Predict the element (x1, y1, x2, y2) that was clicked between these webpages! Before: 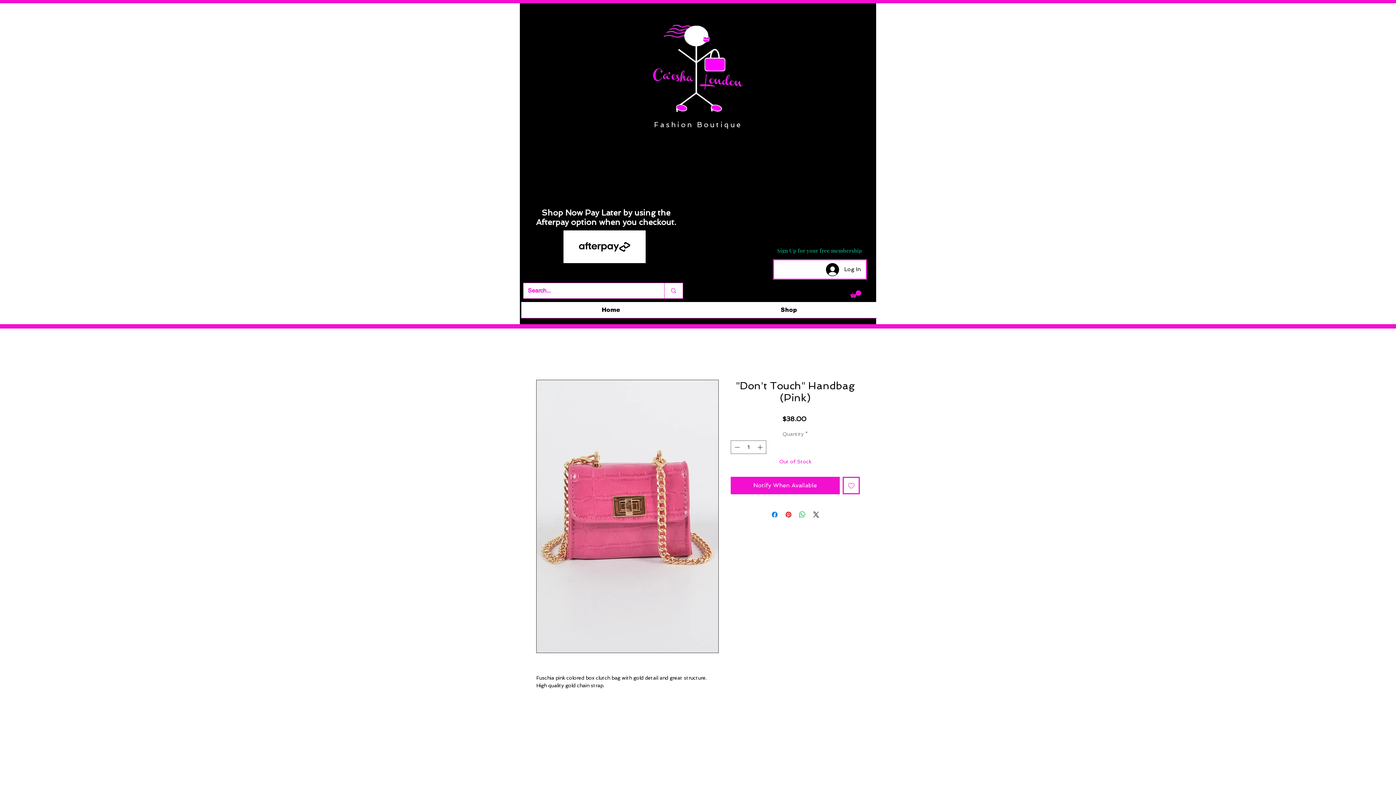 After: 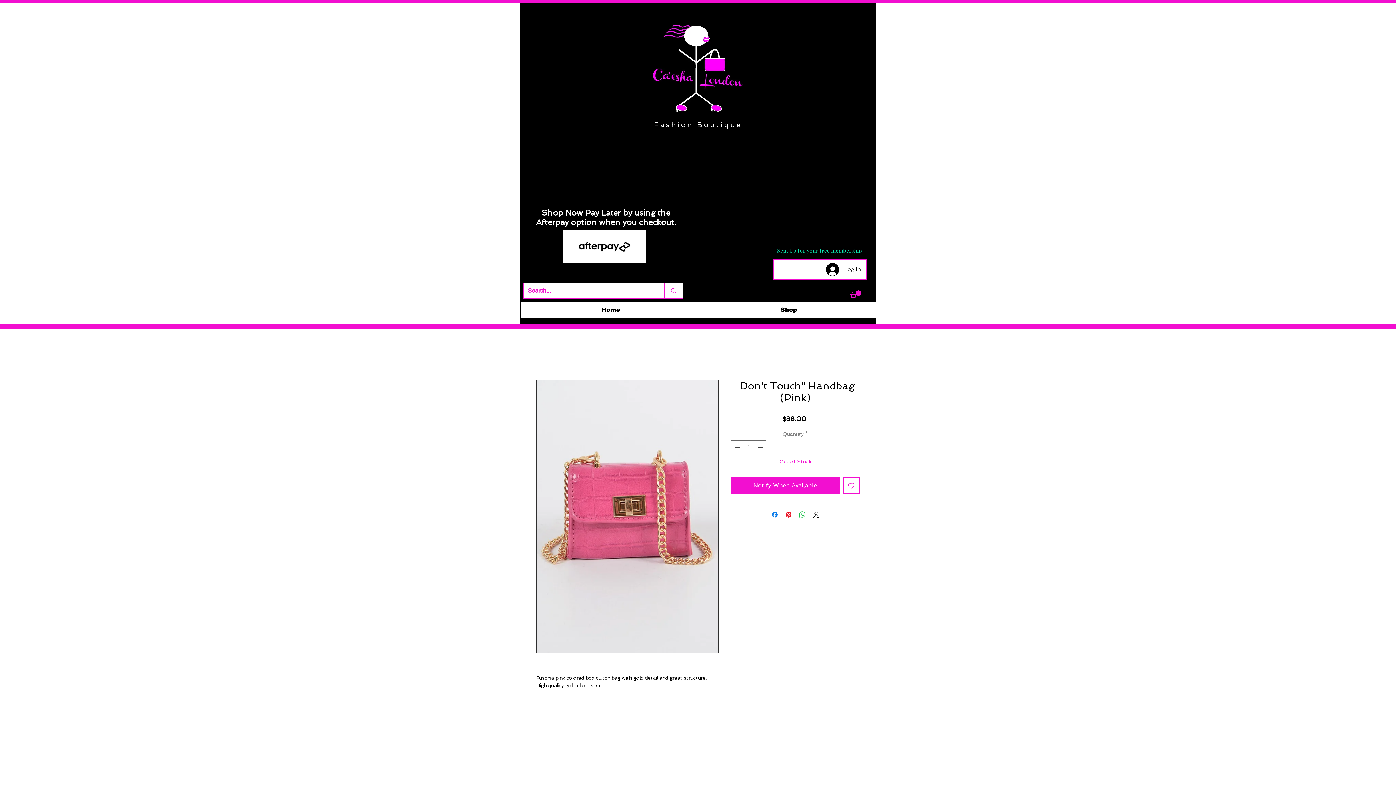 Action: label: Shop bbox: (700, 302, 877, 322)